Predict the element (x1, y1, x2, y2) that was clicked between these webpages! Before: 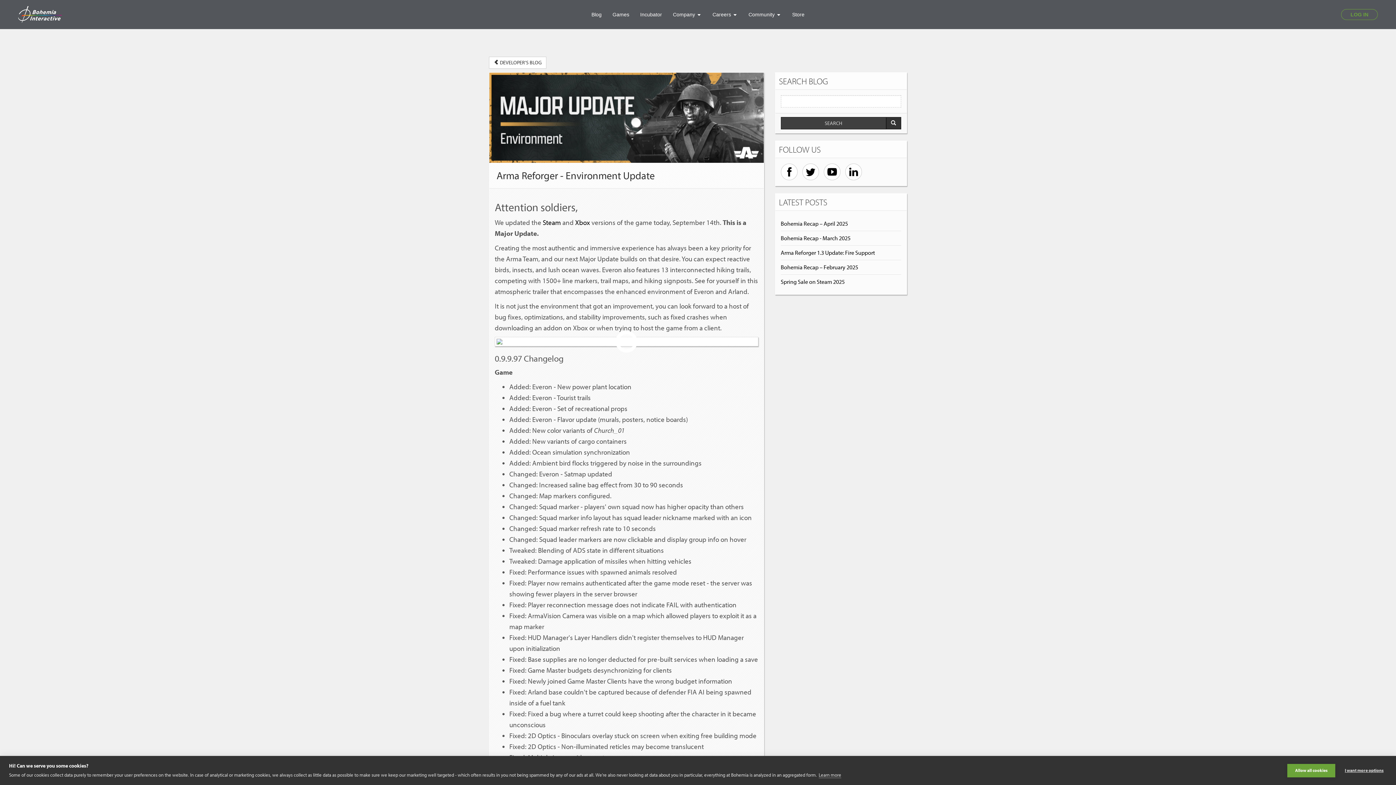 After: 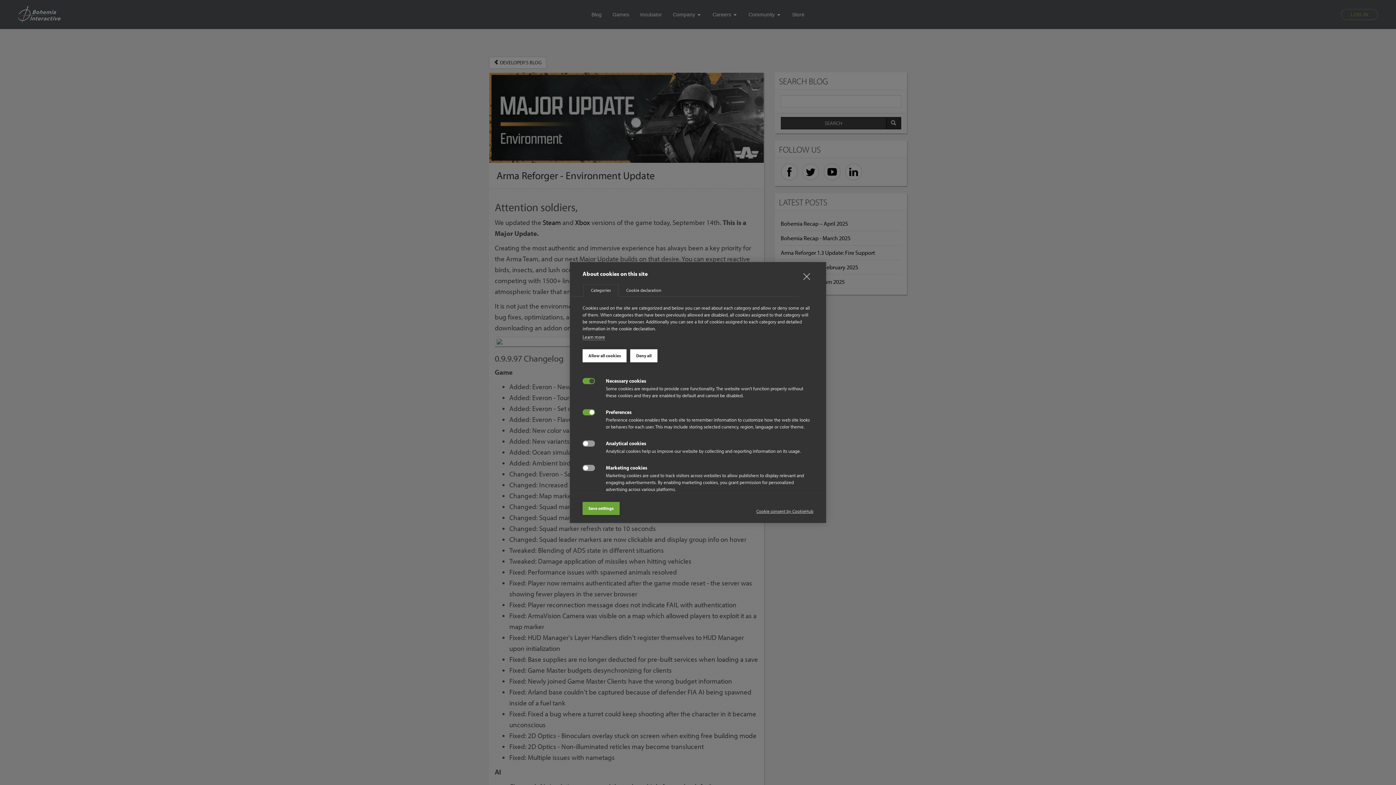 Action: label: I want more options bbox: (1339, 764, 1389, 777)